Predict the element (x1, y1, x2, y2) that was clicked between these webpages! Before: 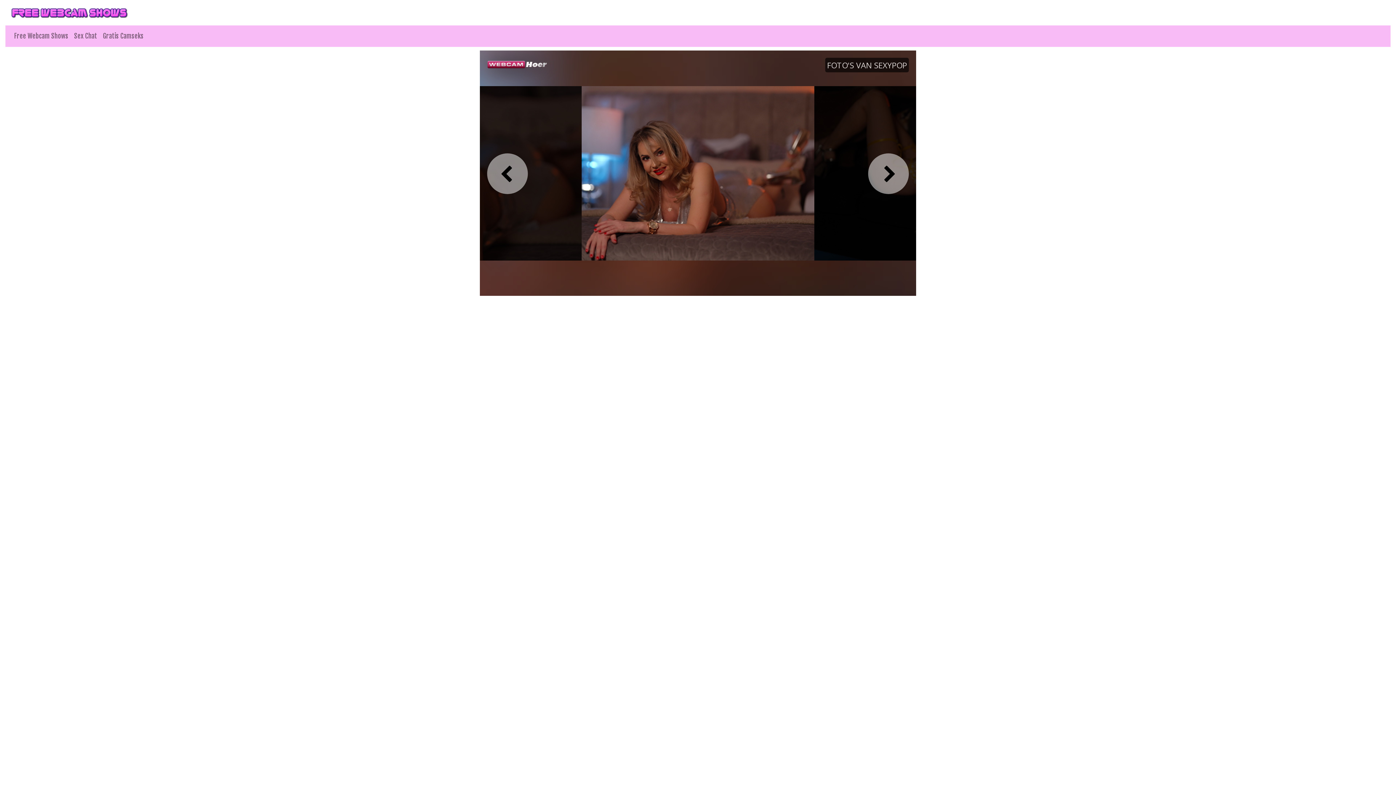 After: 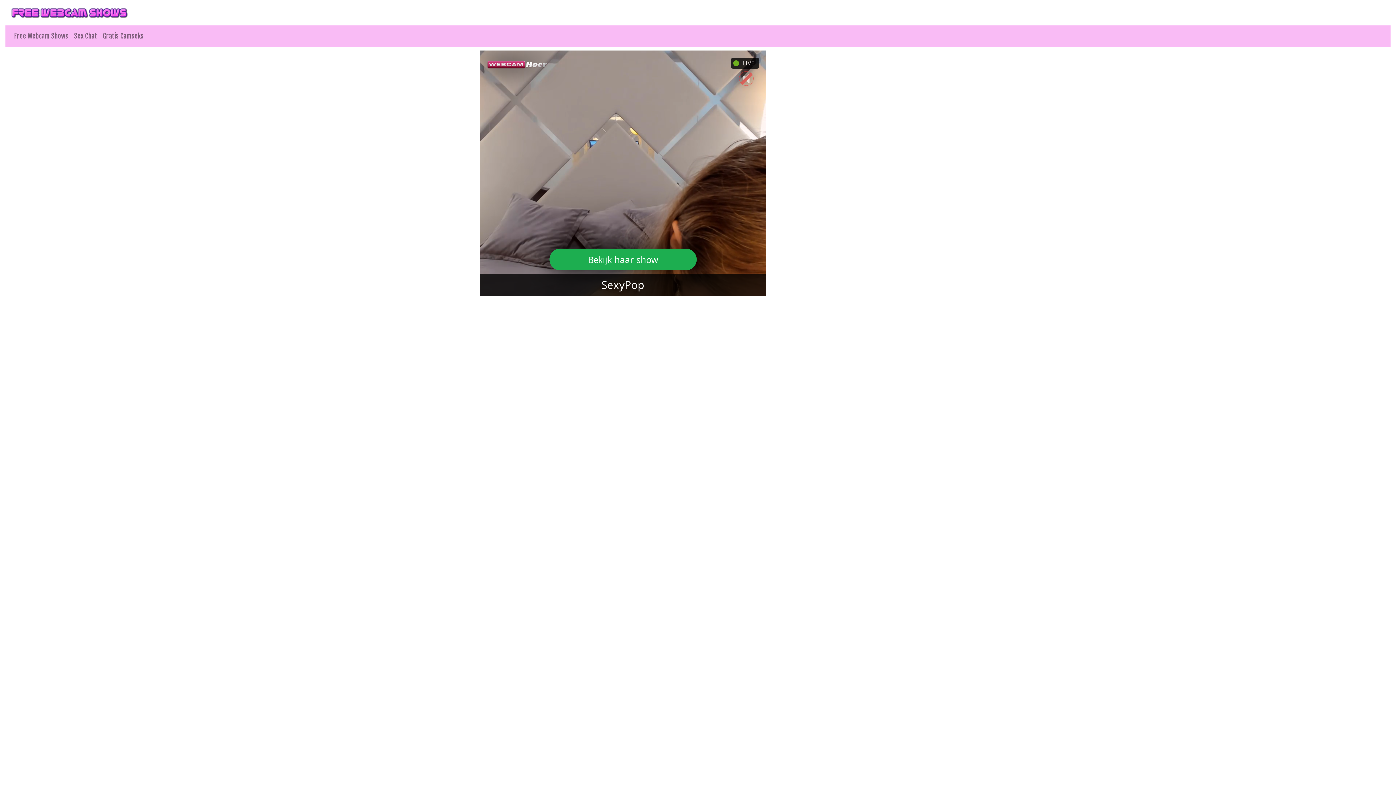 Action: label: Sex Chat bbox: (71, 28, 100, 44)